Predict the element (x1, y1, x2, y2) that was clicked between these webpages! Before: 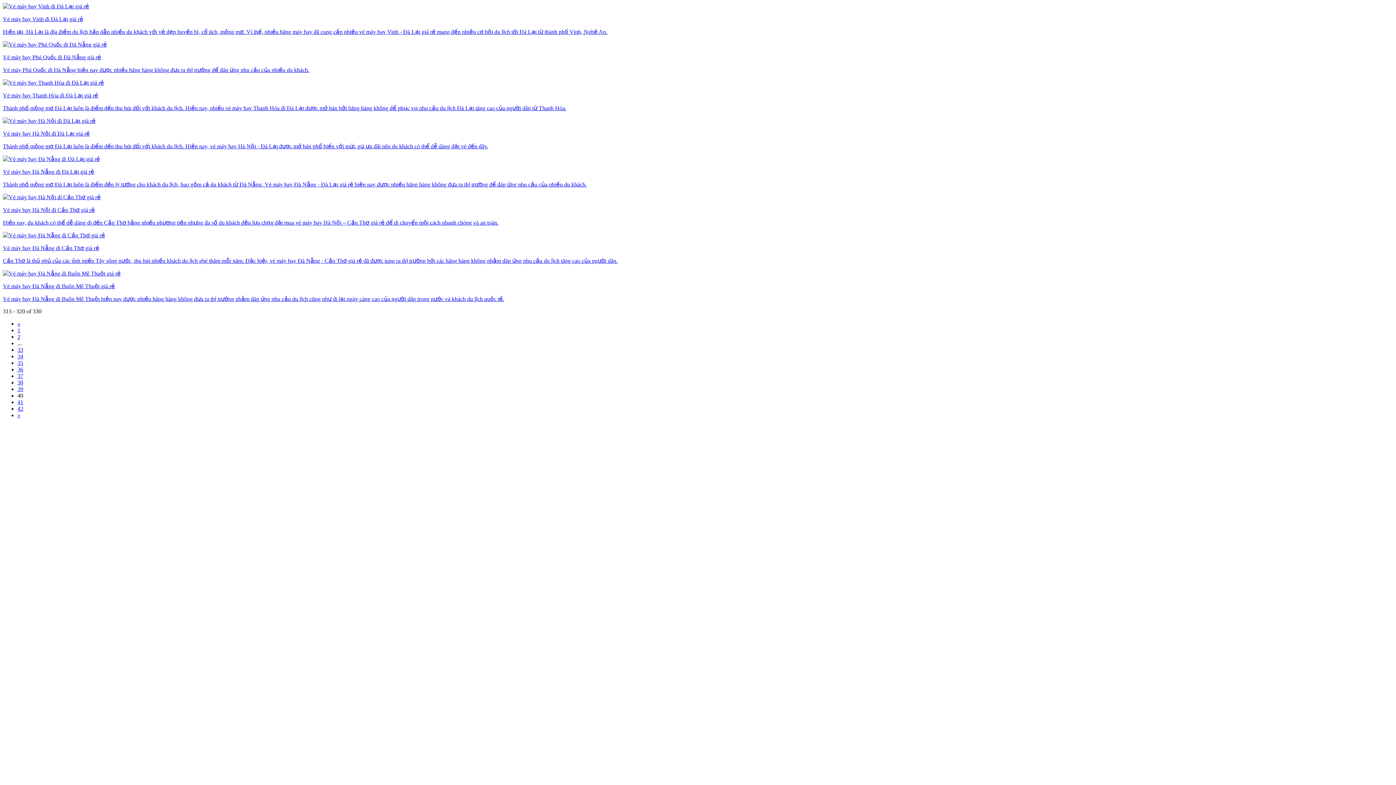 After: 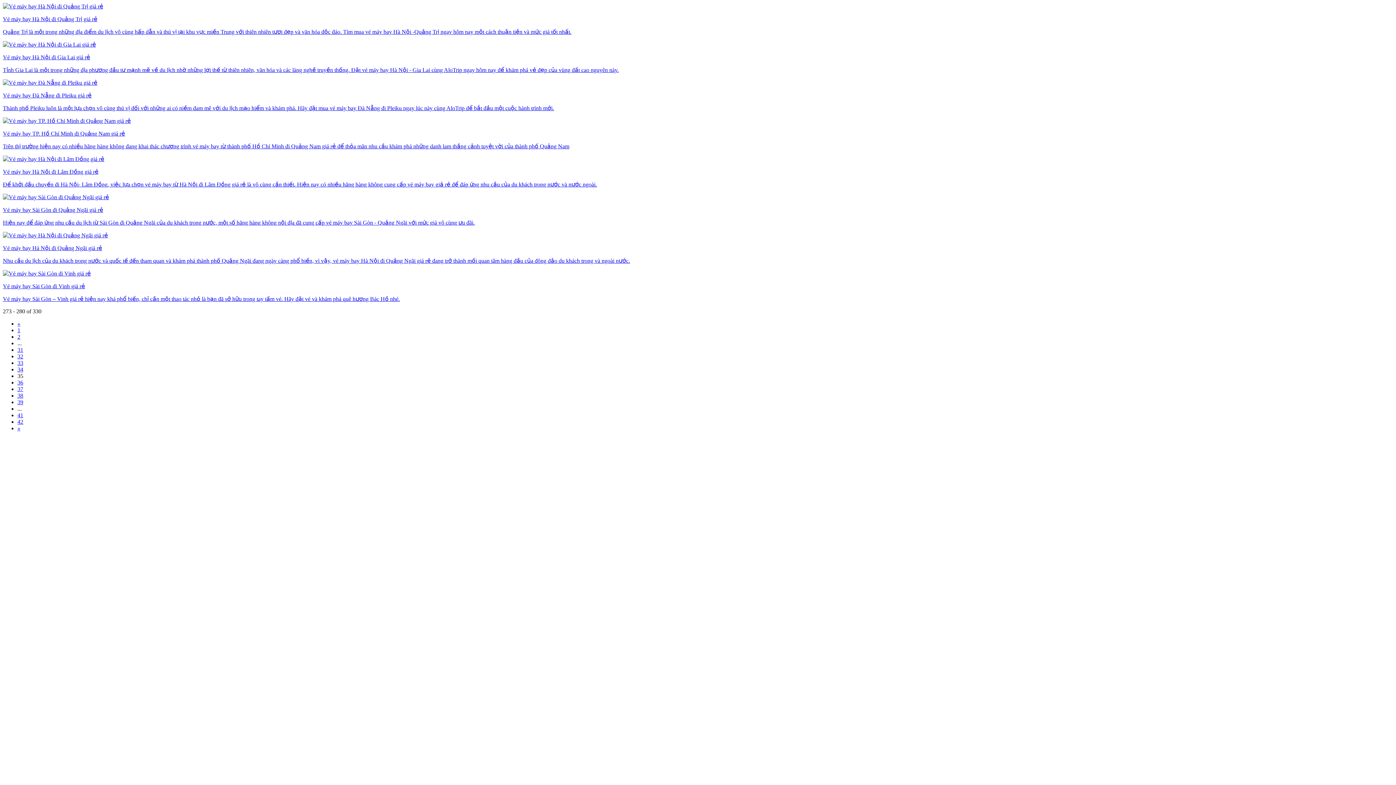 Action: label: 35 bbox: (17, 360, 23, 366)